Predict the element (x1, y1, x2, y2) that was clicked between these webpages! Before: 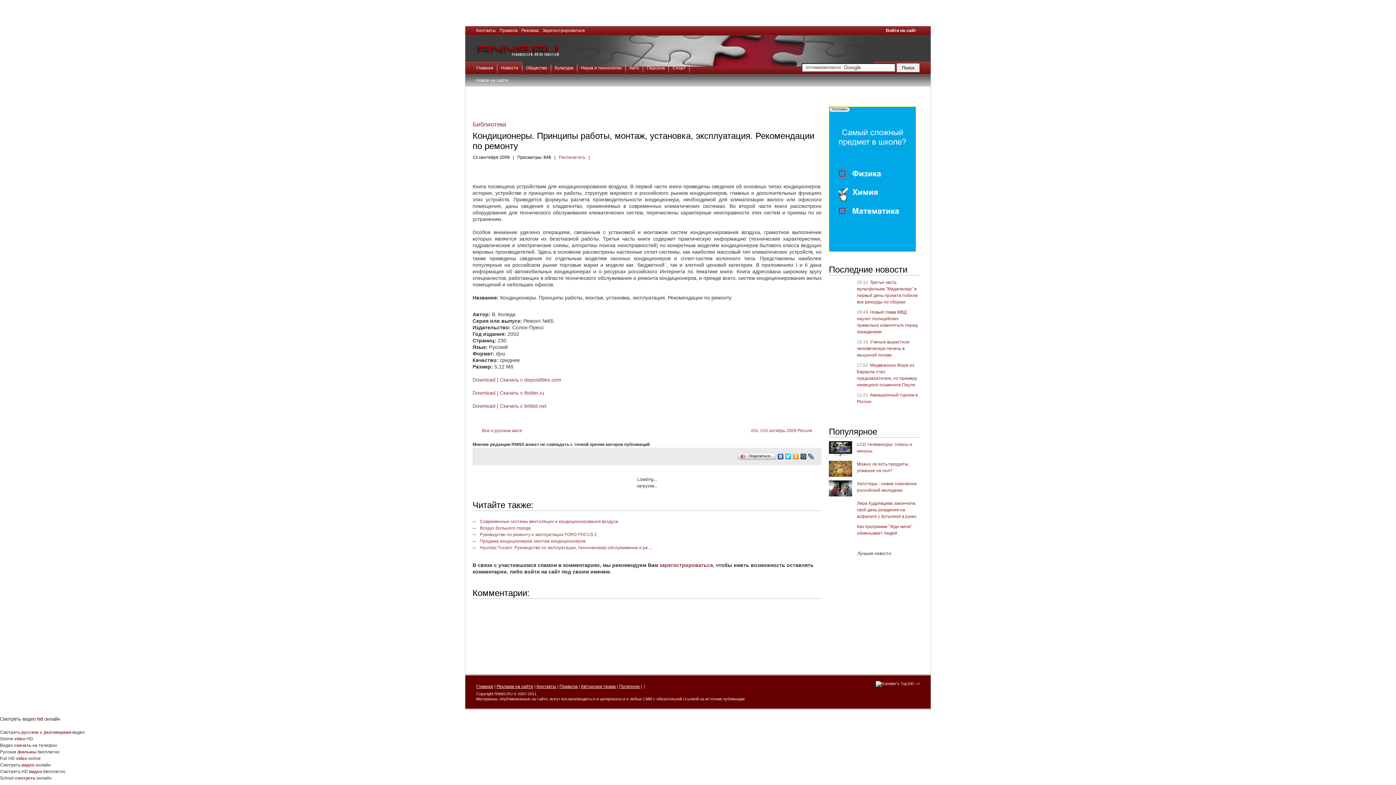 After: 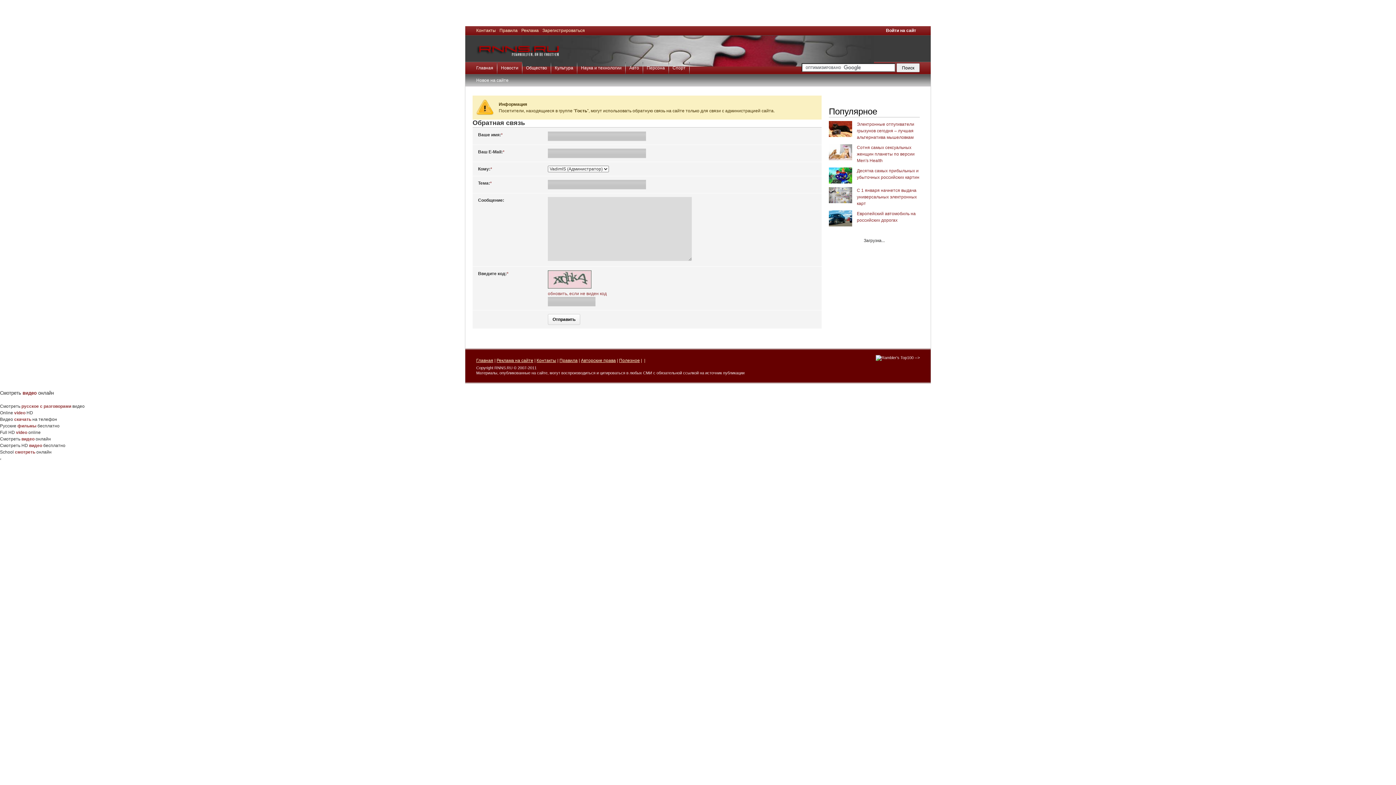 Action: label: Контакты bbox: (536, 684, 556, 689)